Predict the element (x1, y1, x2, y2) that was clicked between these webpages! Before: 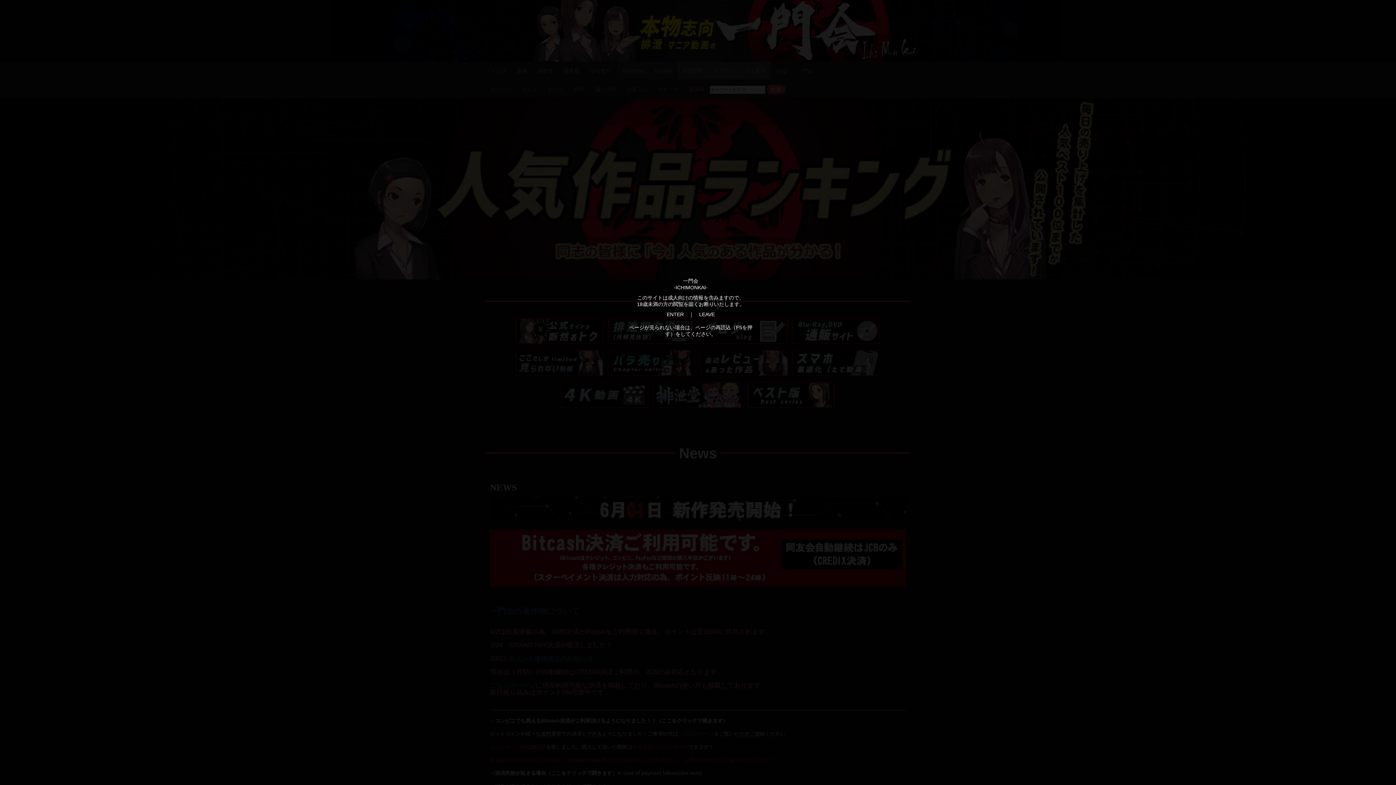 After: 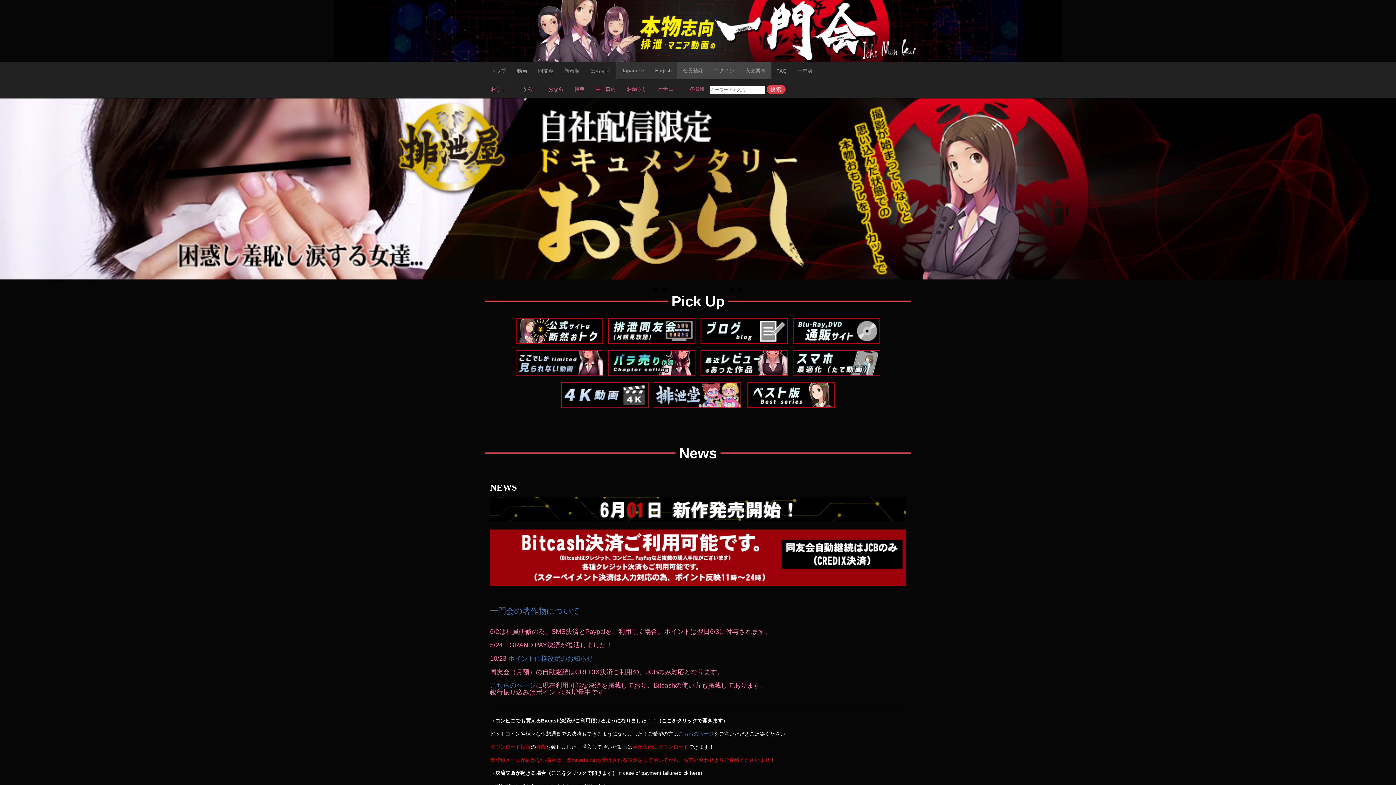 Action: label: ENTER bbox: (666, 311, 684, 317)